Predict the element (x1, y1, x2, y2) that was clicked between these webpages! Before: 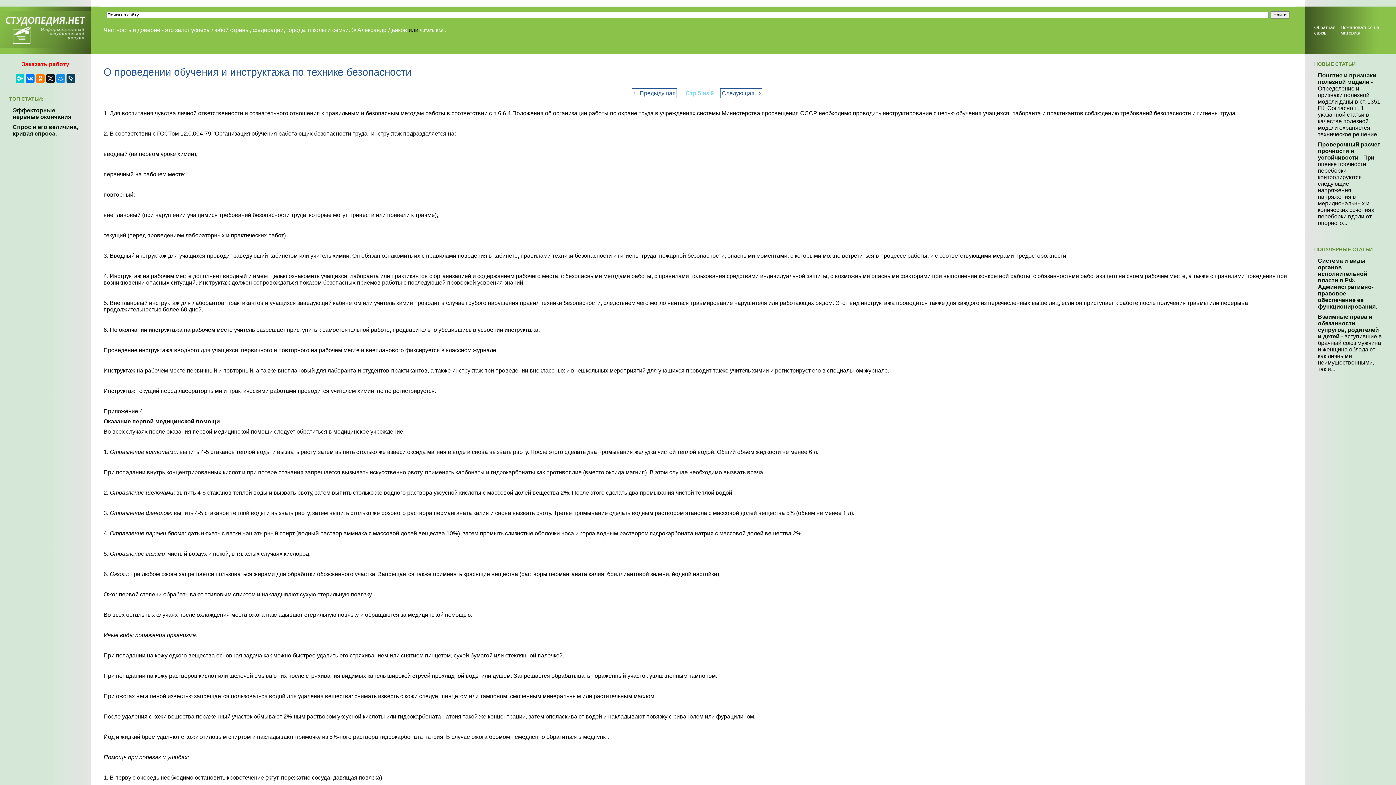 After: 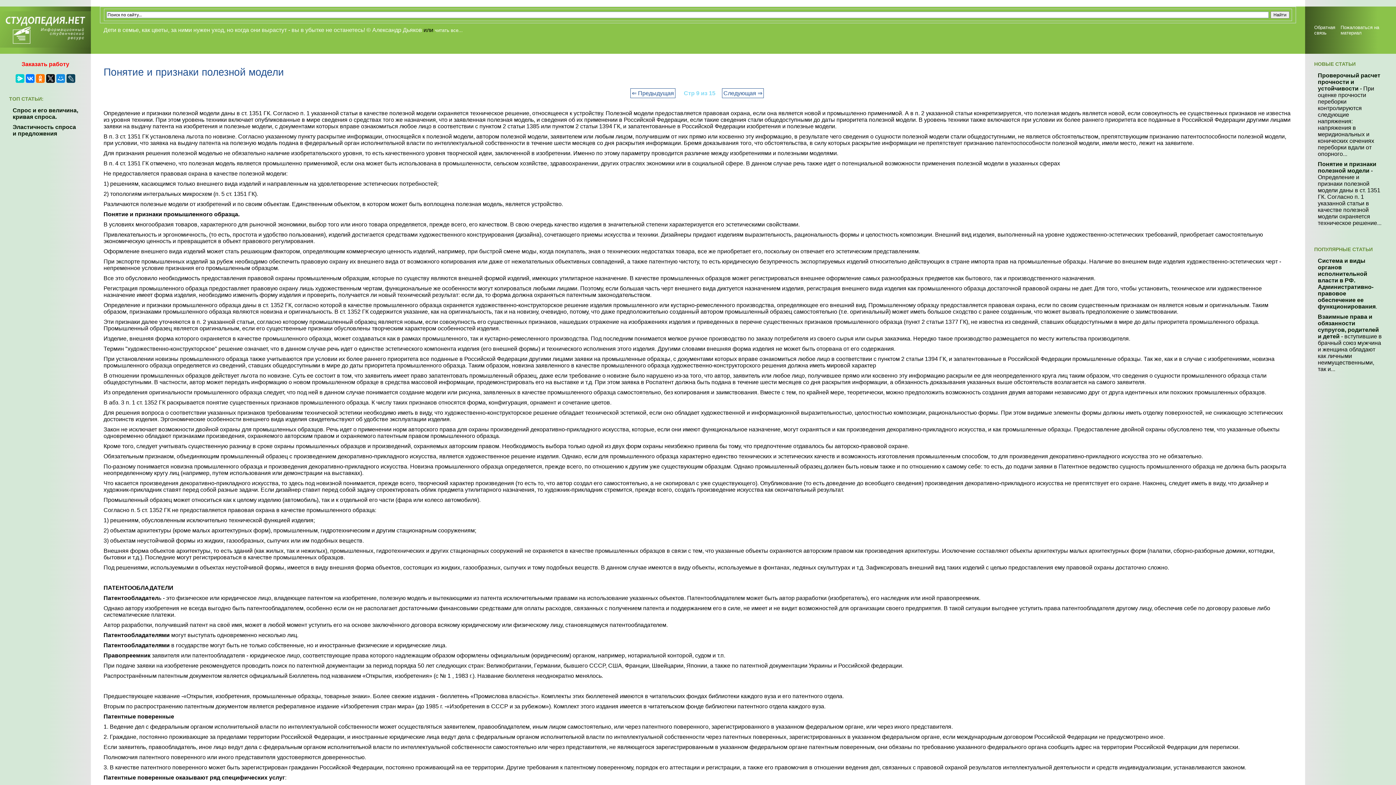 Action: bbox: (1318, 72, 1376, 85) label: Понятие и признаки полезной модели